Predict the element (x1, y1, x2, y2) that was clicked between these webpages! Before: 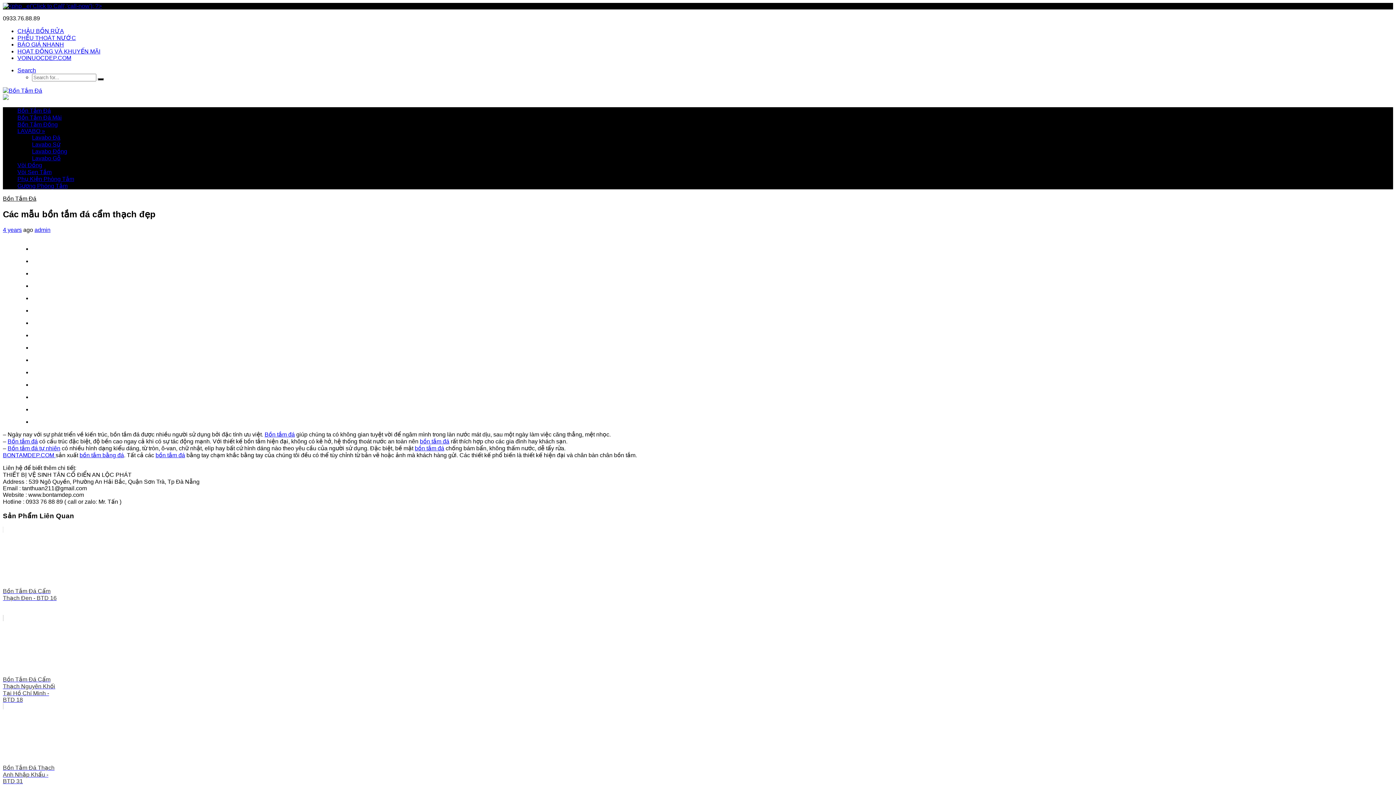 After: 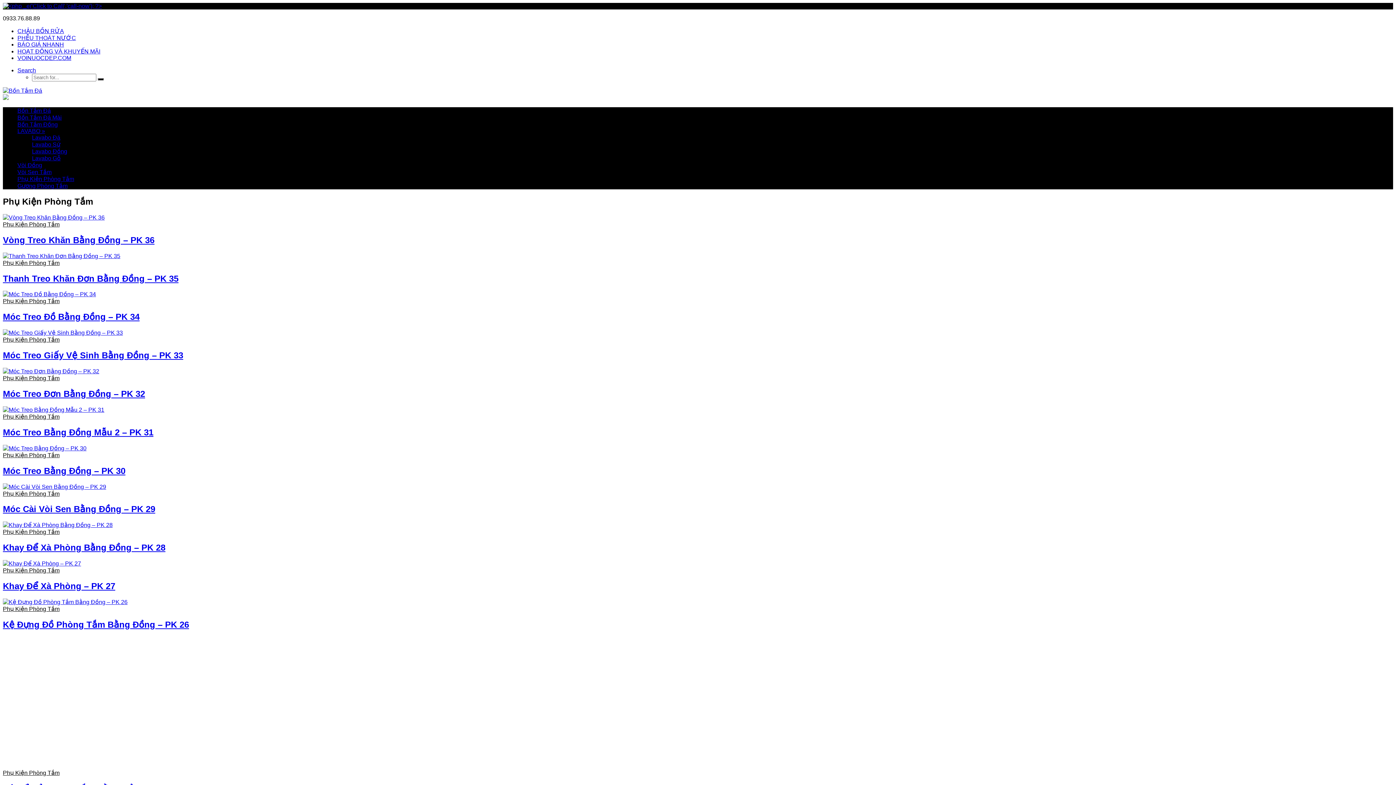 Action: bbox: (17, 176, 74, 182) label: Phụ Kiện Phòng Tắm